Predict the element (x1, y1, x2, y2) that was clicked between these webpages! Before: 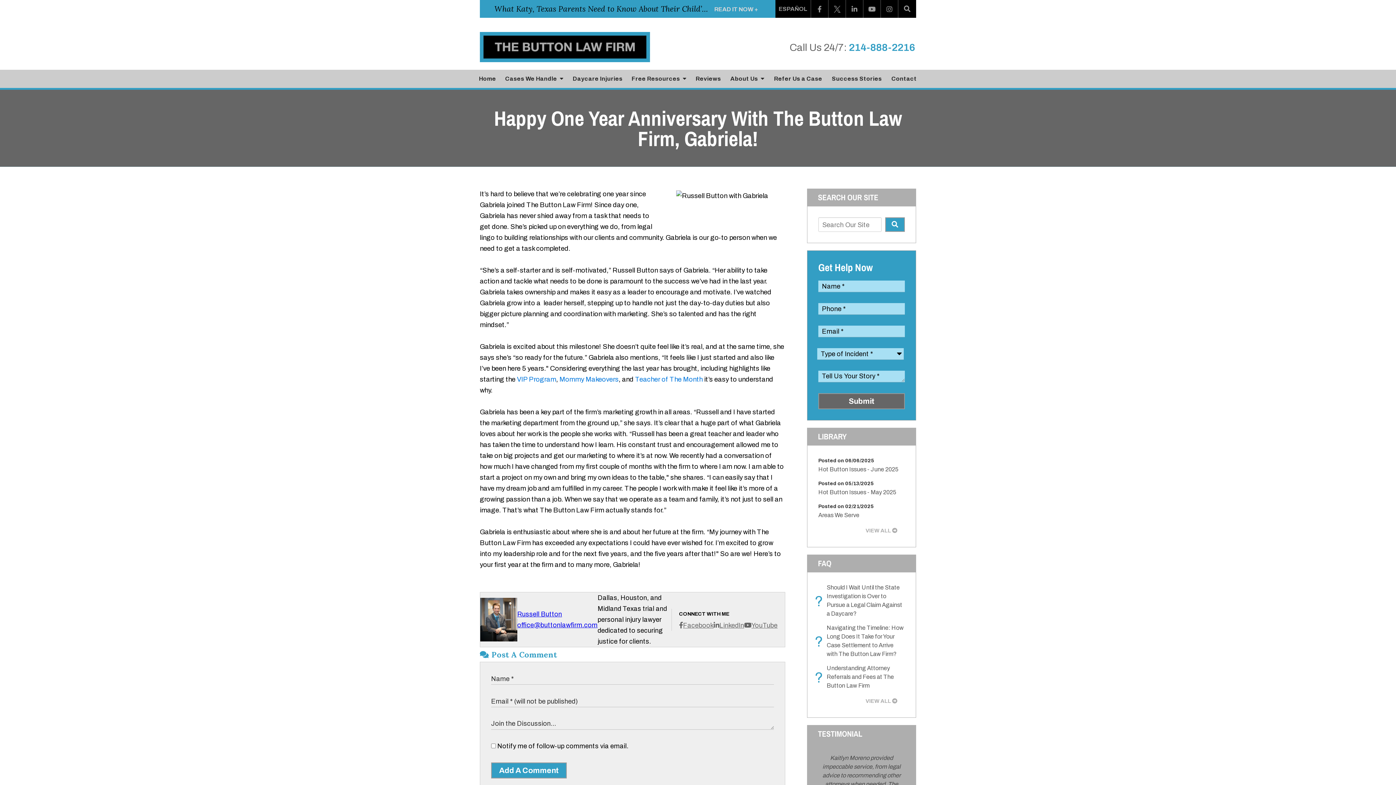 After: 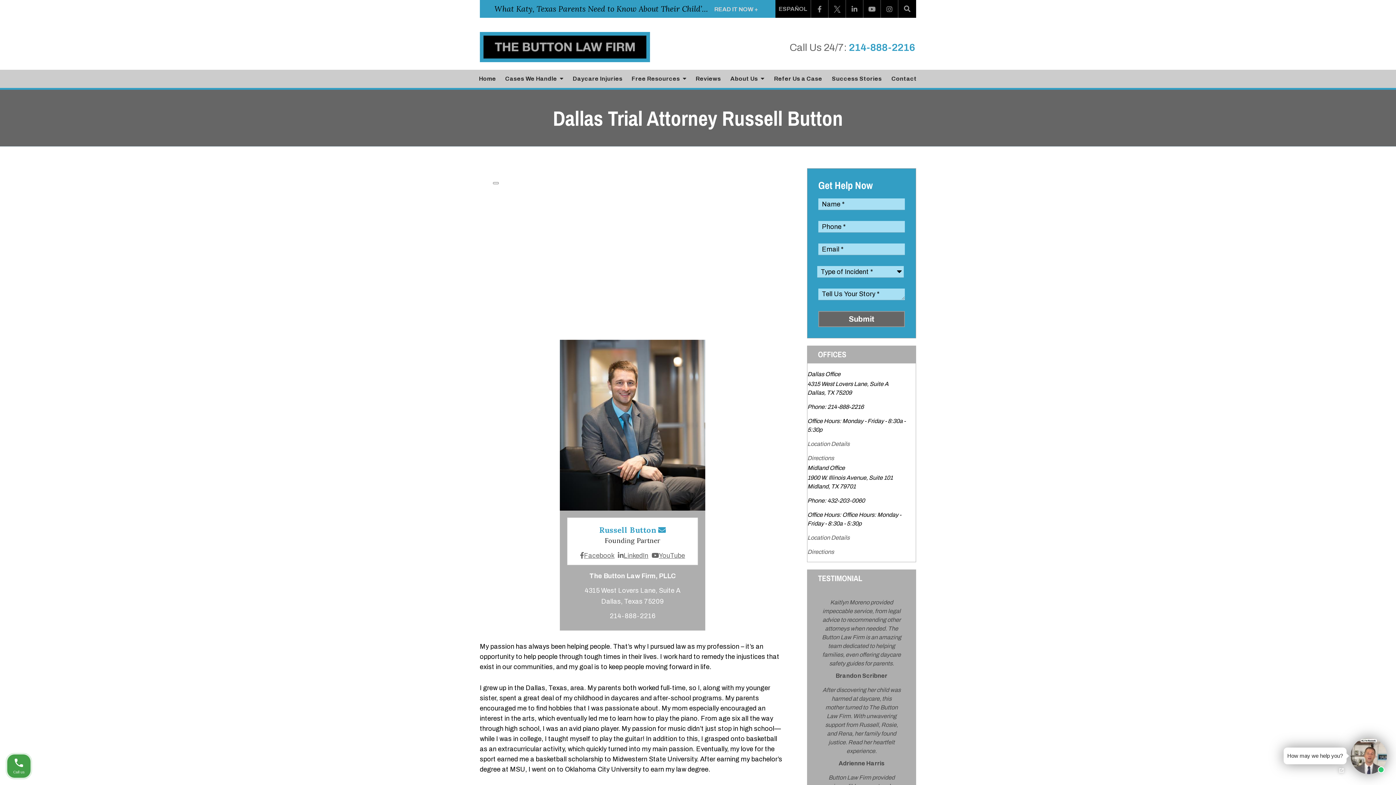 Action: bbox: (517, 610, 562, 618) label: Russell Button